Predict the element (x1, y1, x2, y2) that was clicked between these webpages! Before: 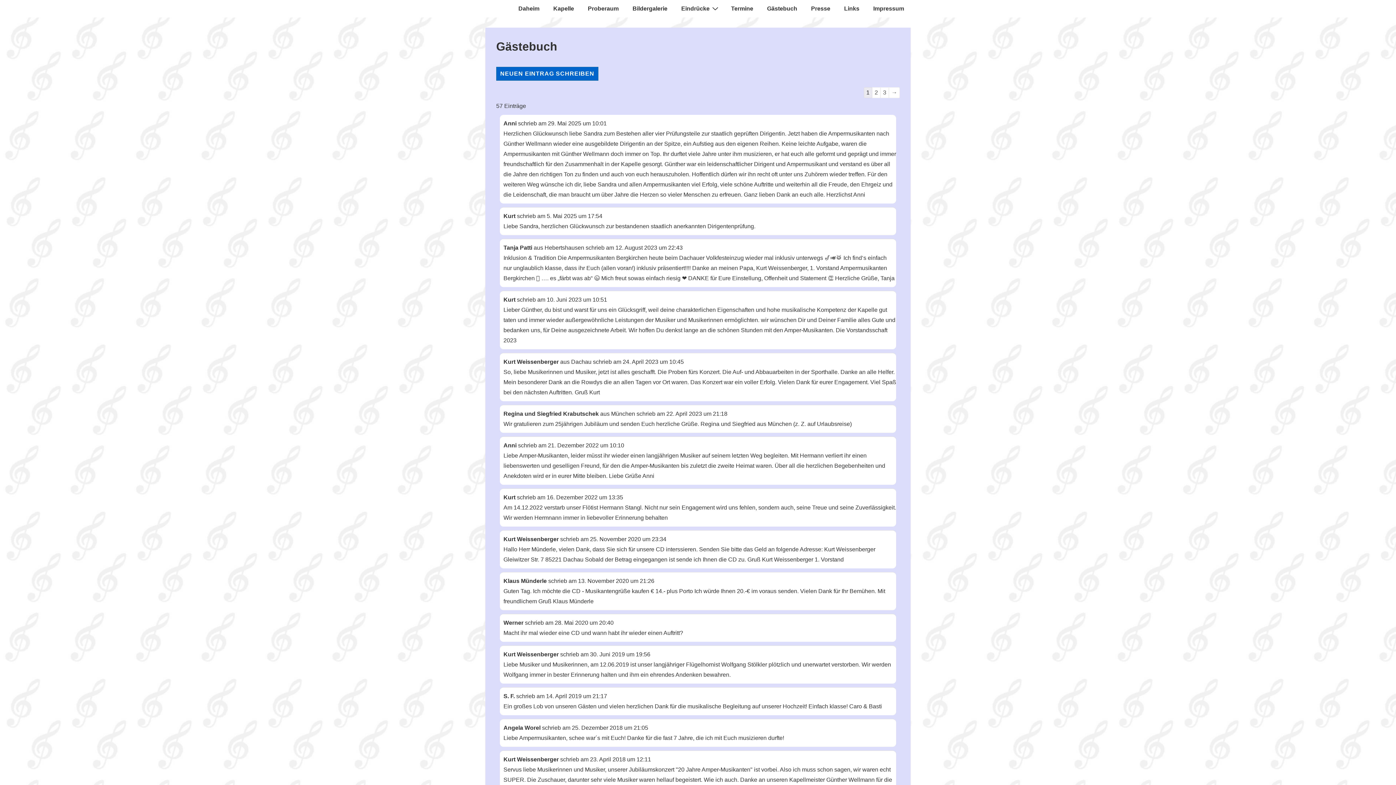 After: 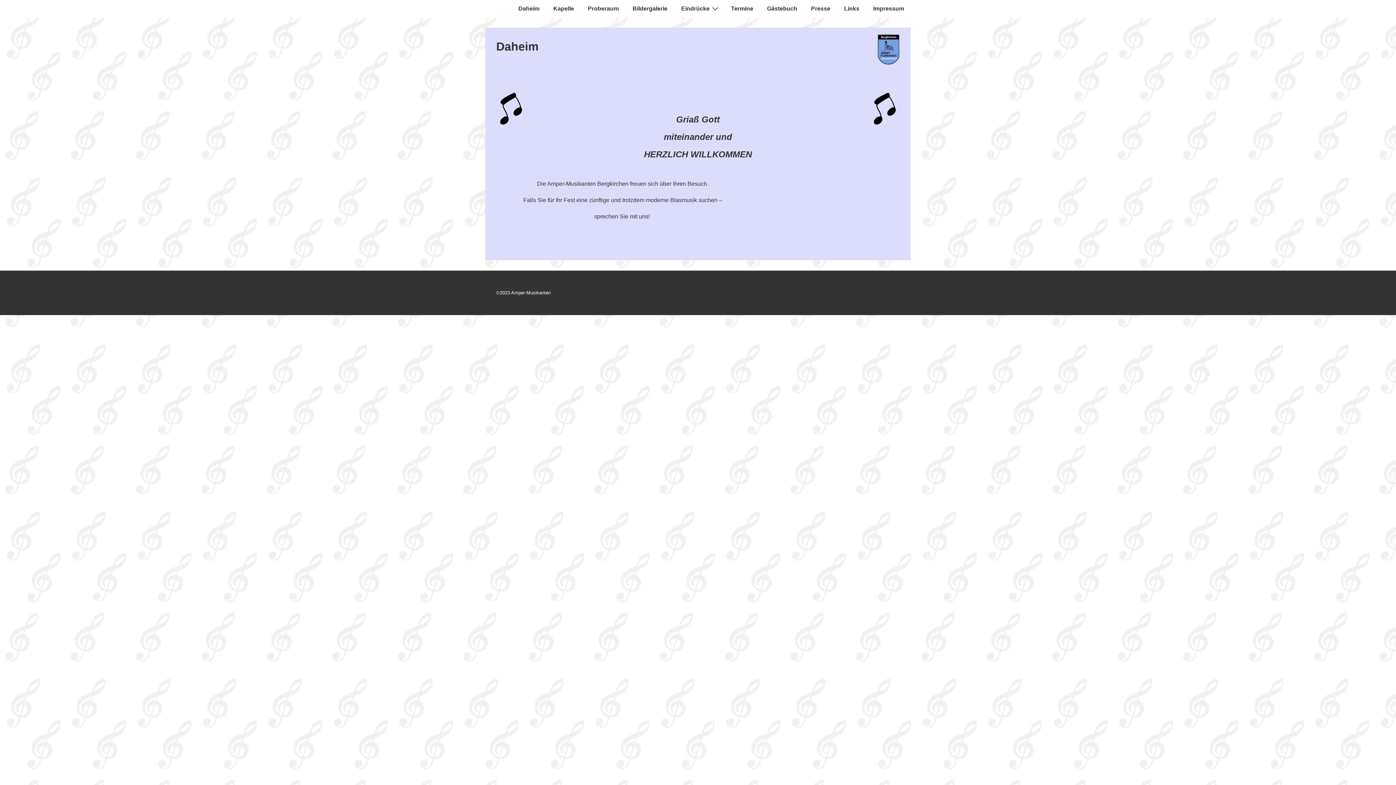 Action: label: Daheim bbox: (512, 0, 546, 17)